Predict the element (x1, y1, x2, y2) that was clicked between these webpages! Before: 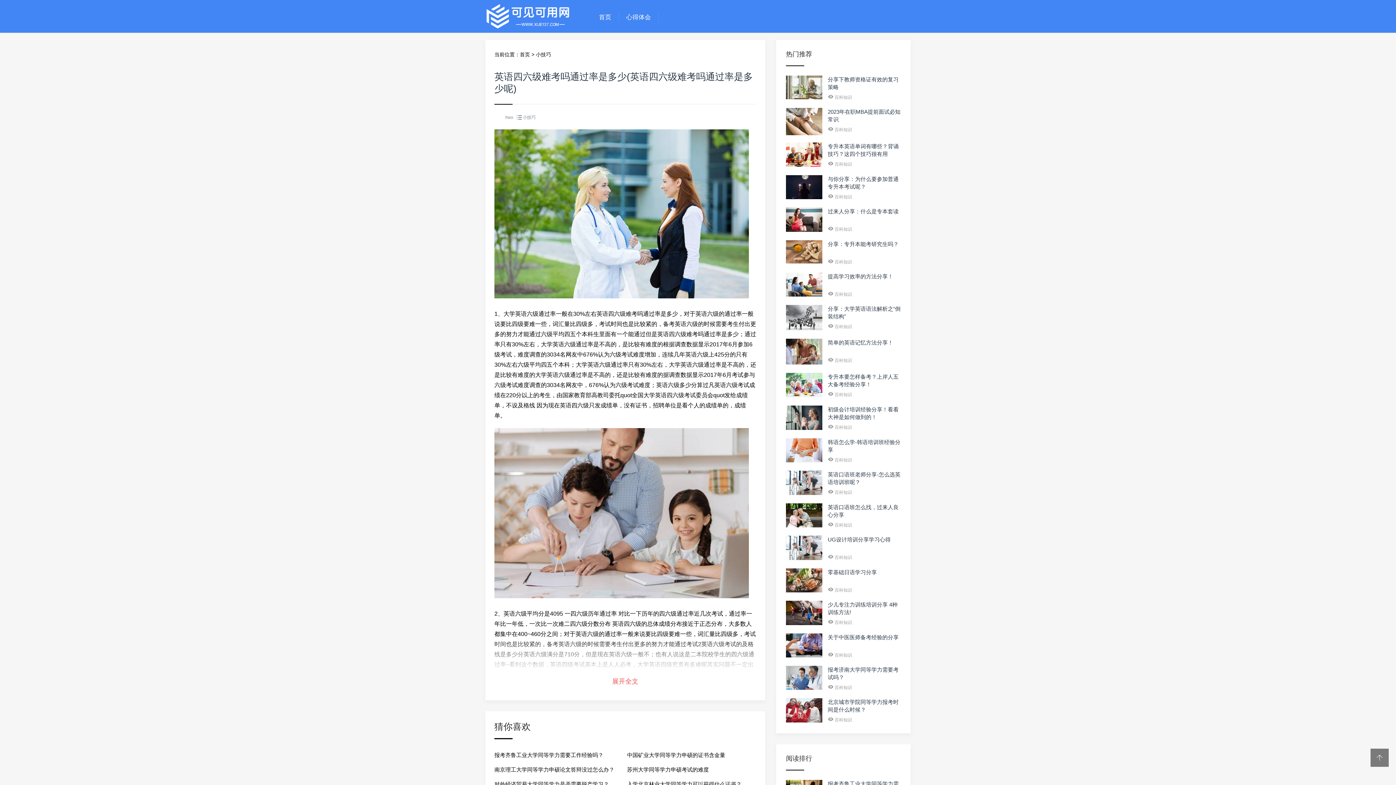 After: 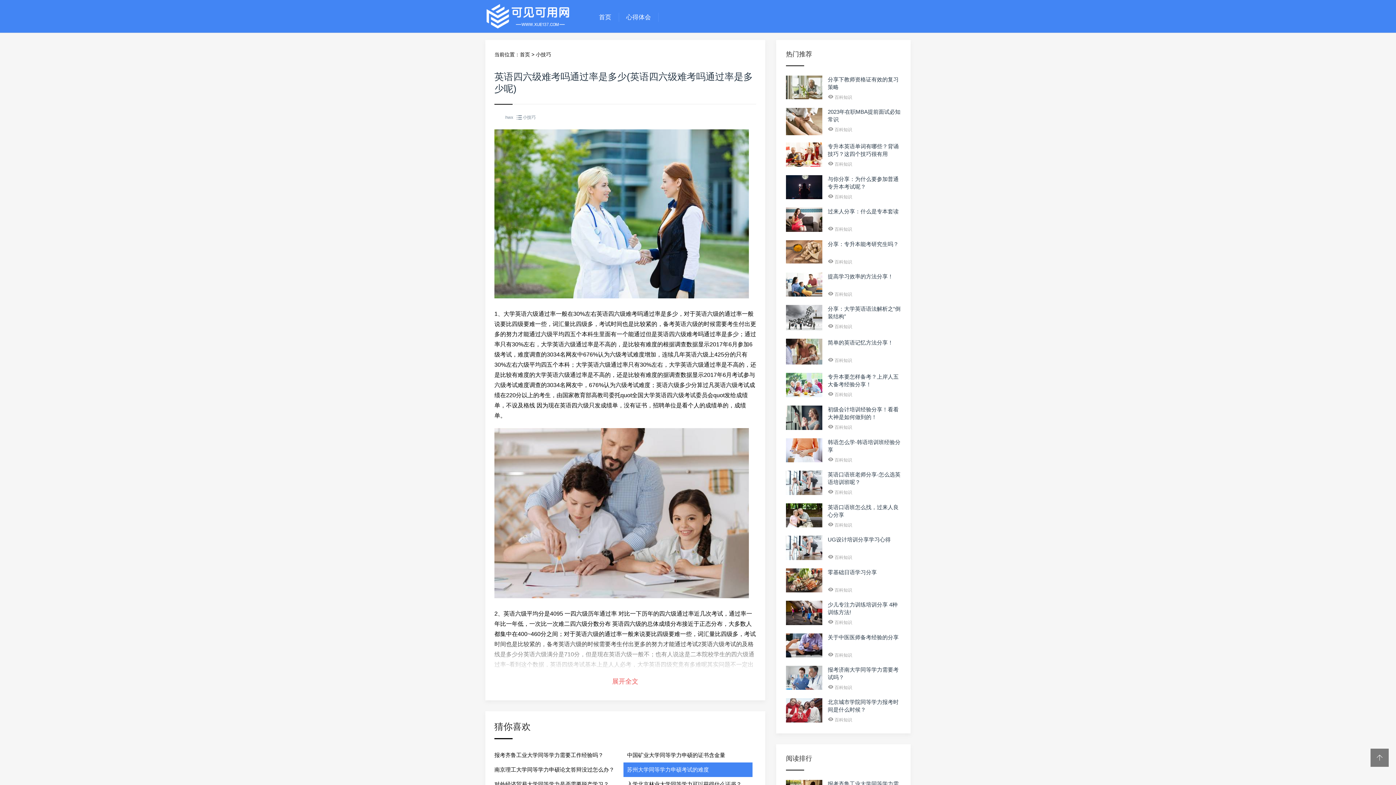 Action: bbox: (623, 762, 752, 777) label: 苏州大学同等学力申硕考试的难度